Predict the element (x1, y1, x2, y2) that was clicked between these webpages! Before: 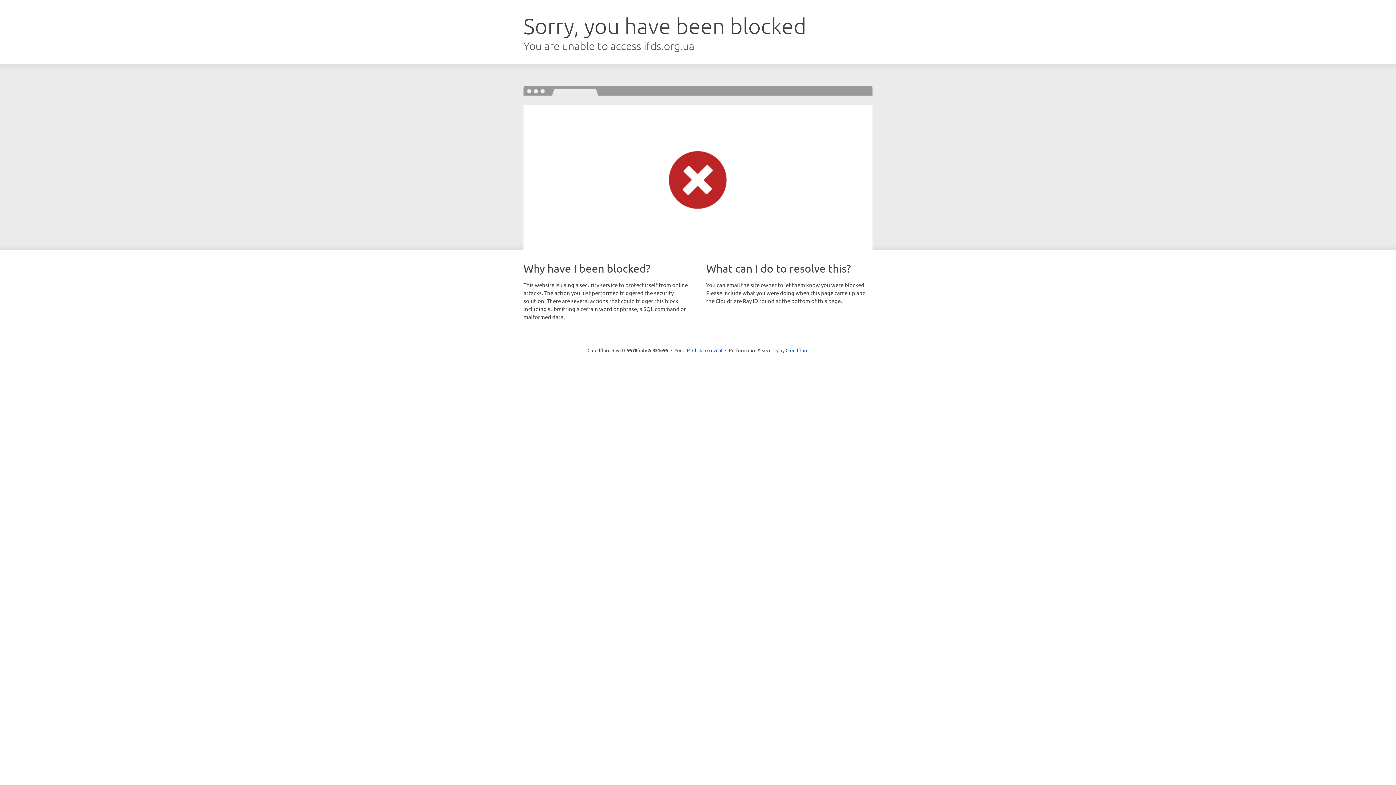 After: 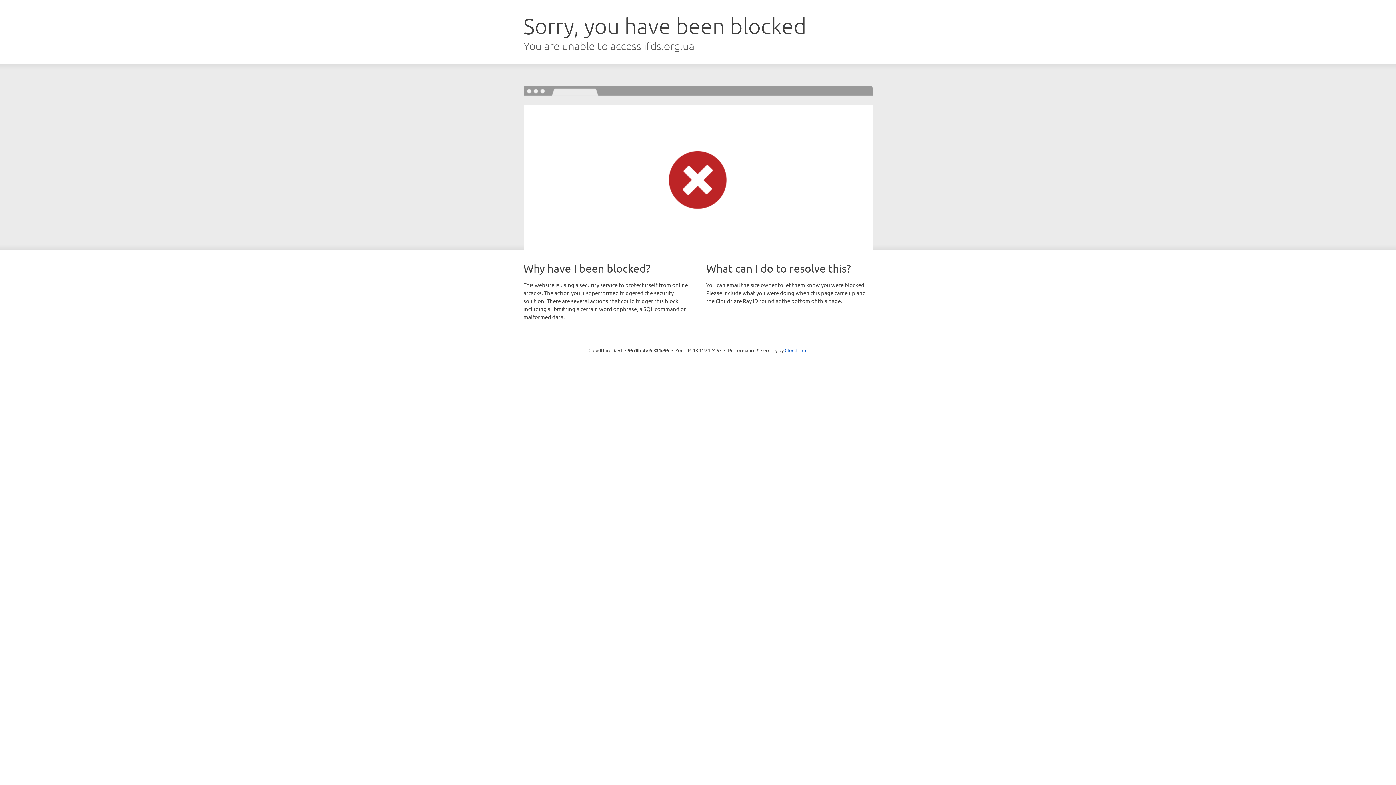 Action: bbox: (692, 346, 722, 353) label: Click to reveal